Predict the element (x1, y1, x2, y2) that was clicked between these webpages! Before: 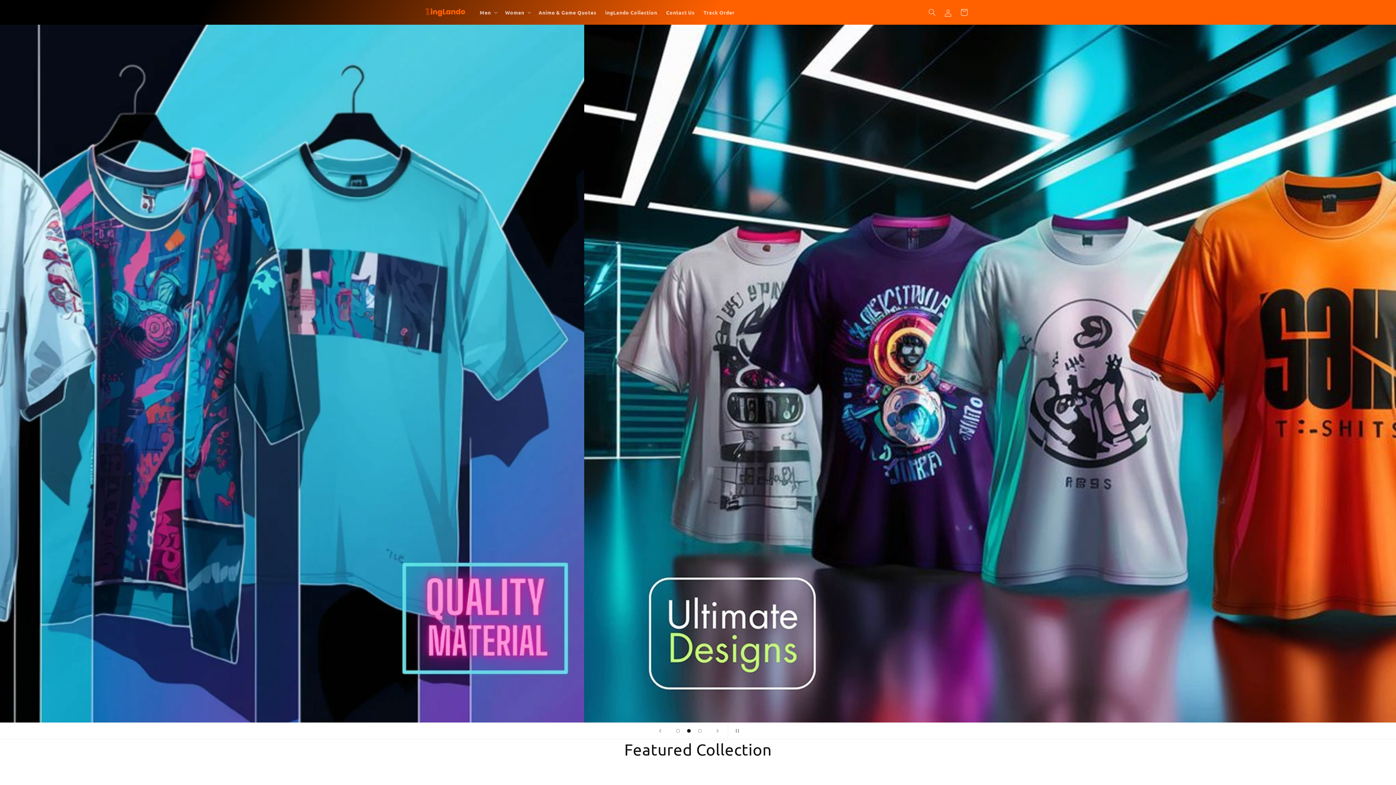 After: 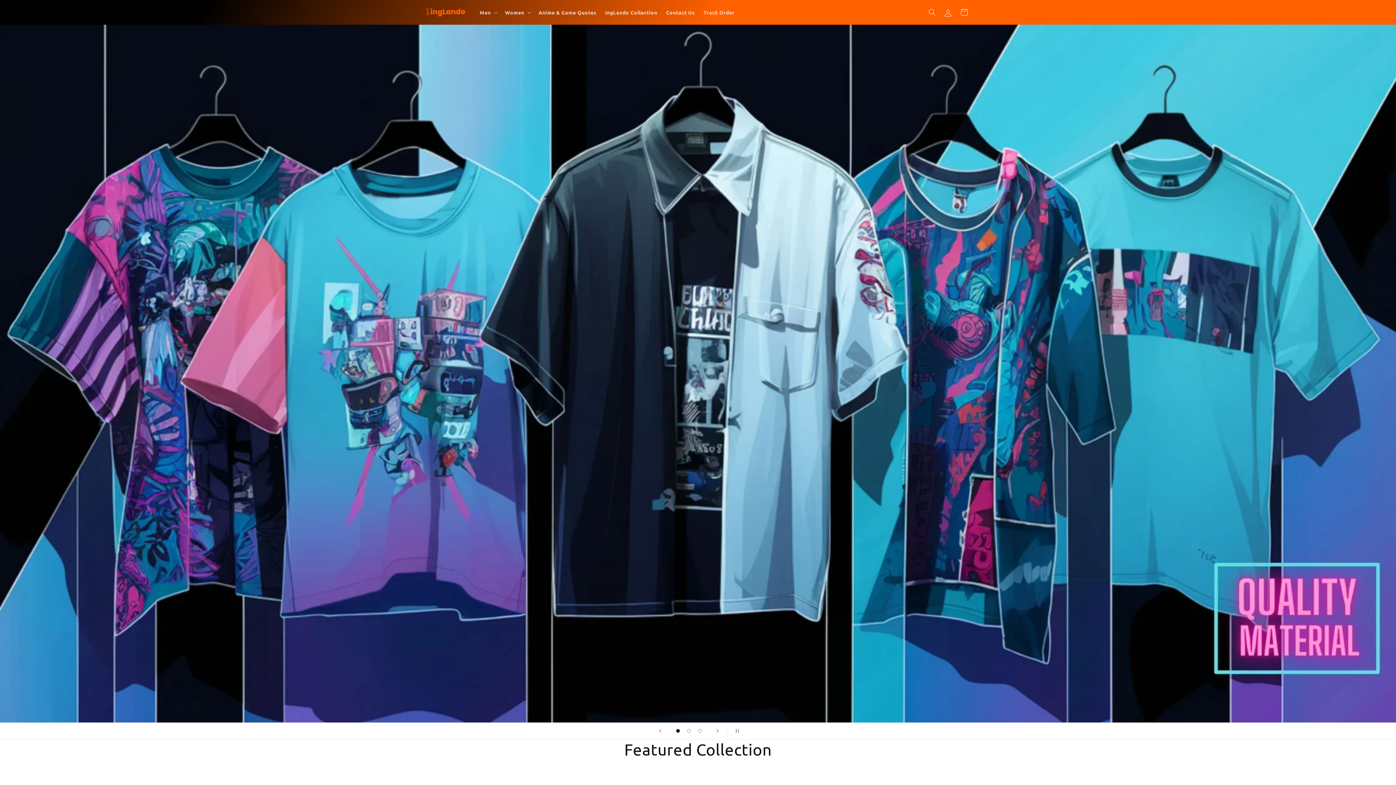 Action: bbox: (672, 725, 683, 736) label: Load slide 1 of 3